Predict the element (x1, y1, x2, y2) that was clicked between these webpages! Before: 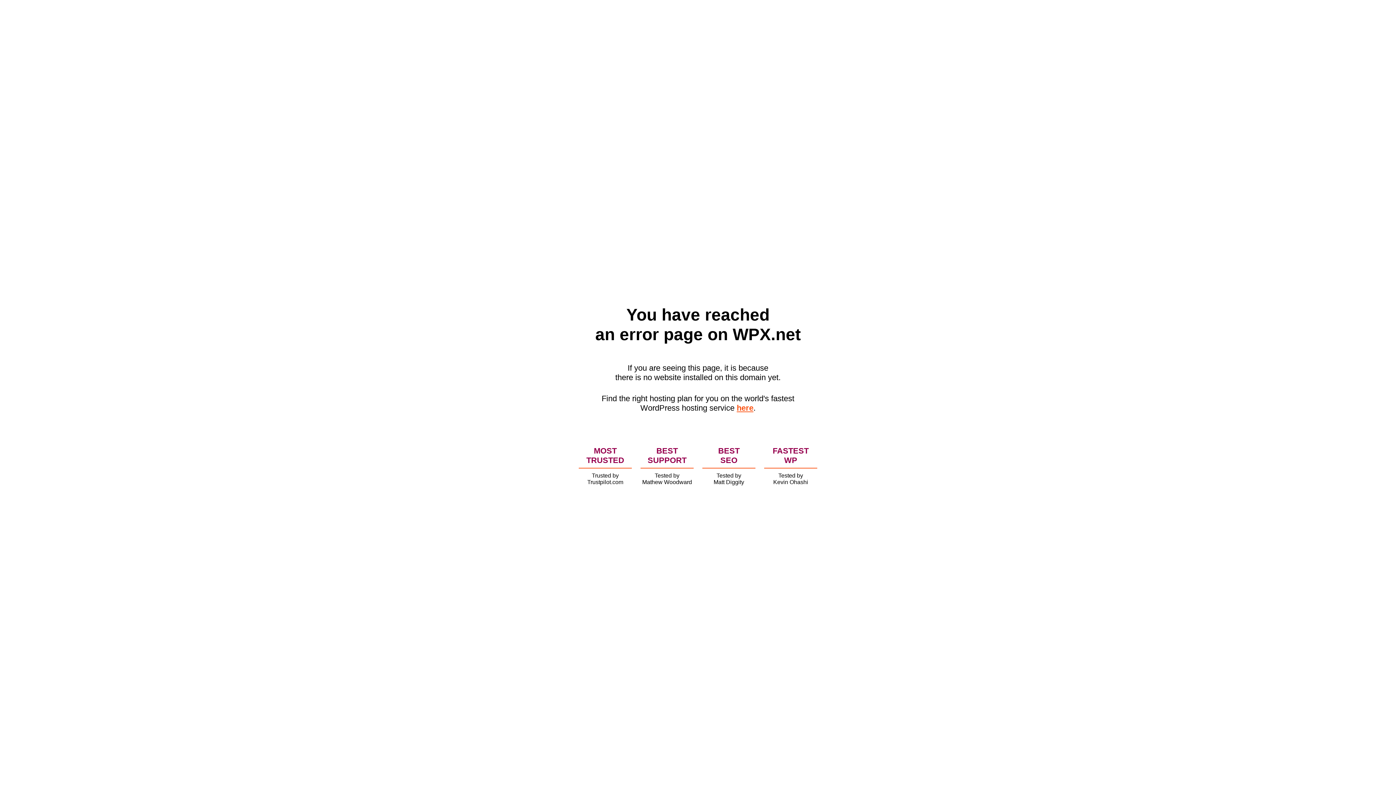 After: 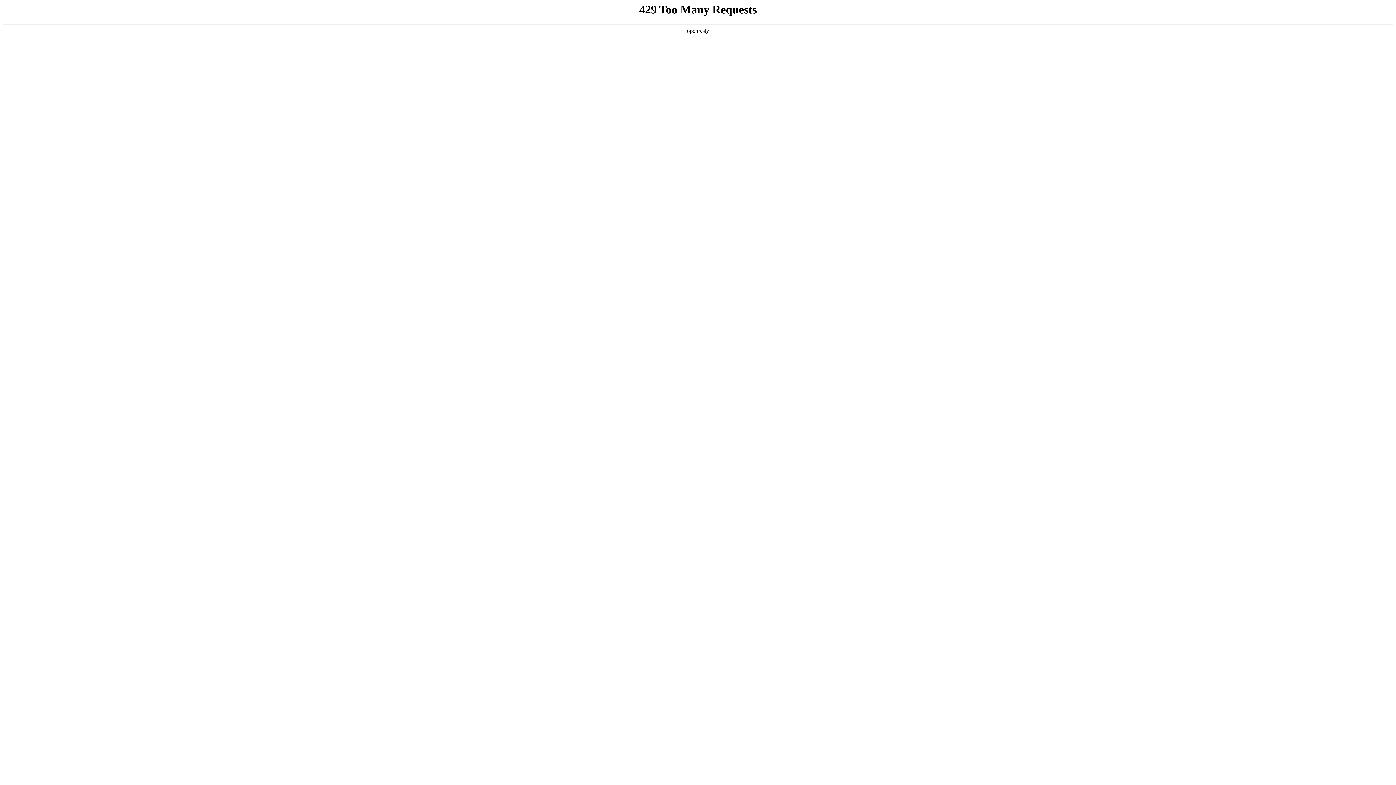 Action: label: here bbox: (736, 403, 753, 412)